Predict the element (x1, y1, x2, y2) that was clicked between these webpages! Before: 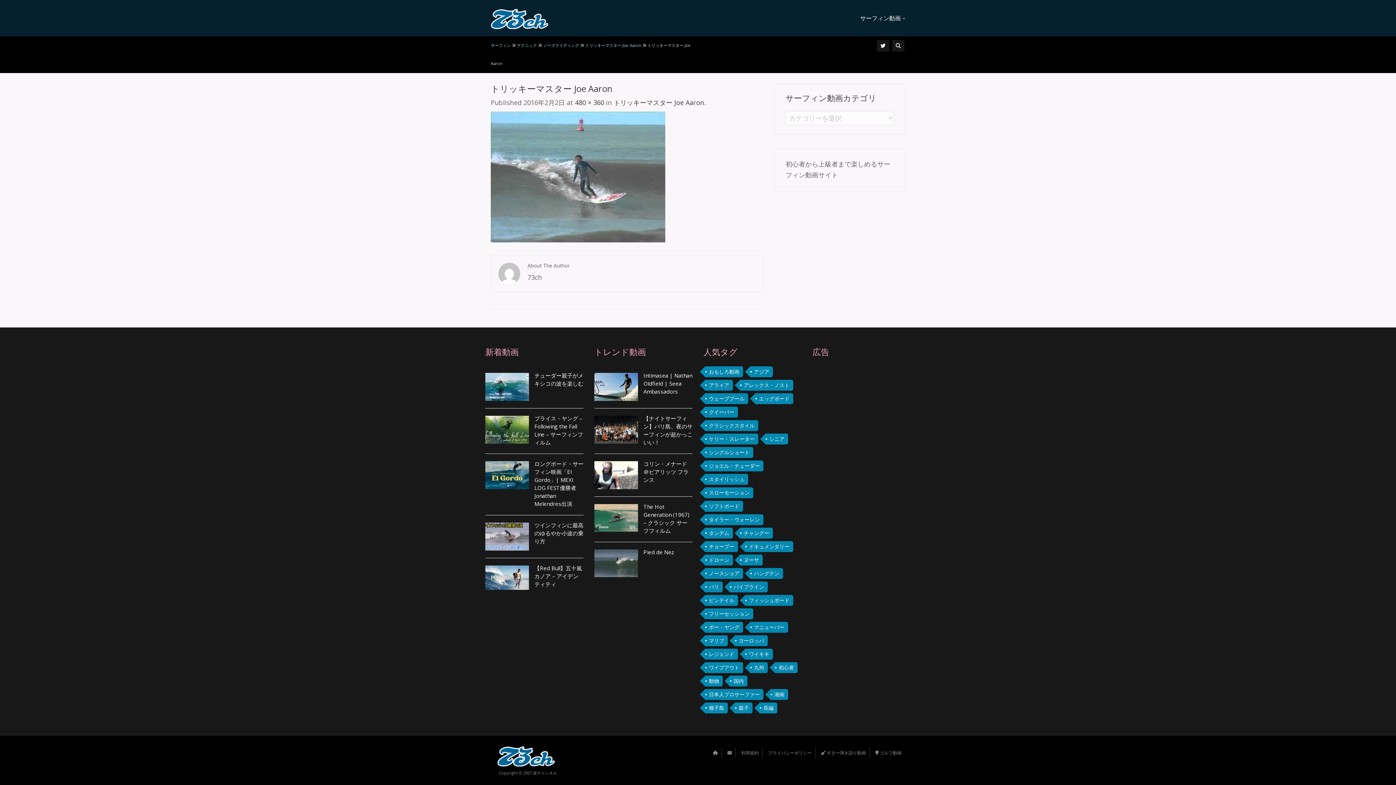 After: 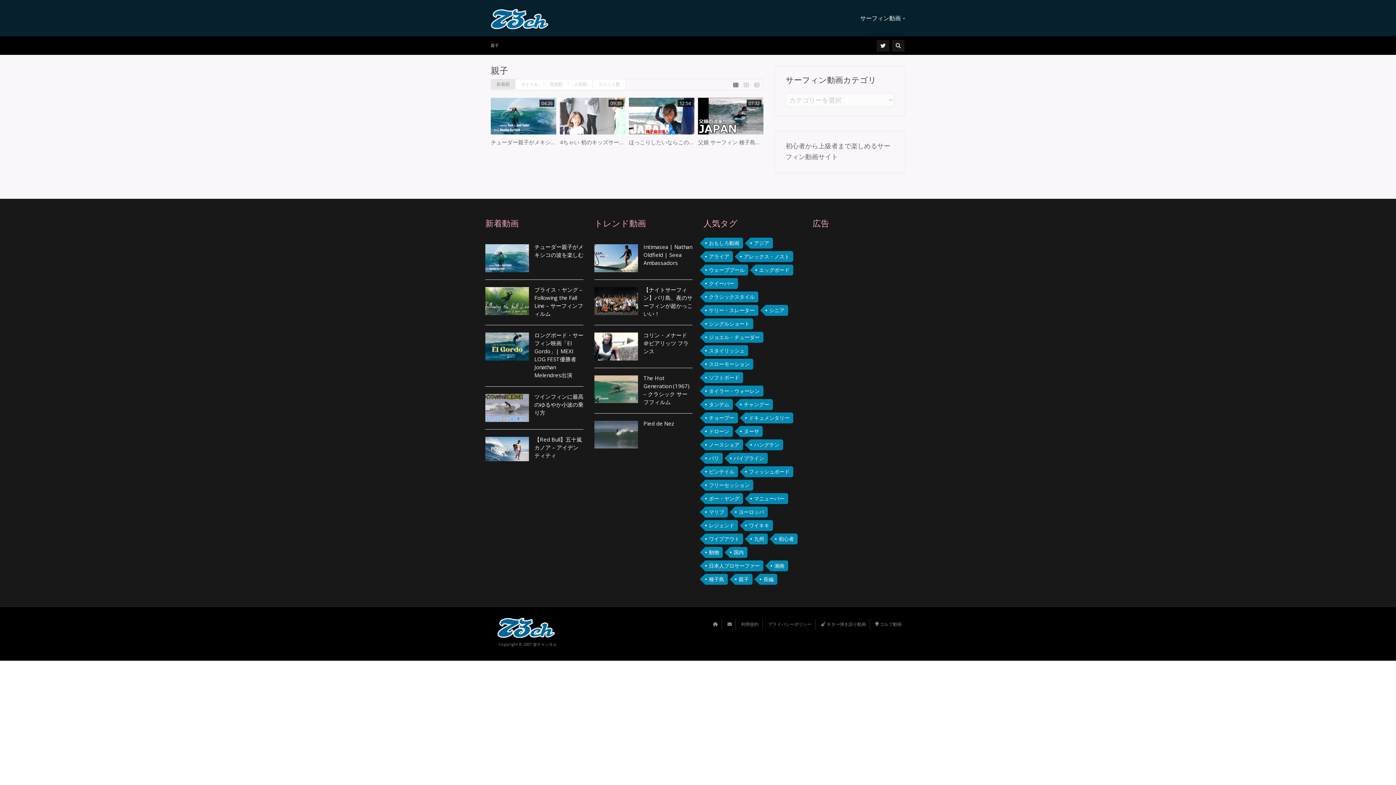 Action: label: 親子 (4個の項目) bbox: (735, 702, 752, 713)